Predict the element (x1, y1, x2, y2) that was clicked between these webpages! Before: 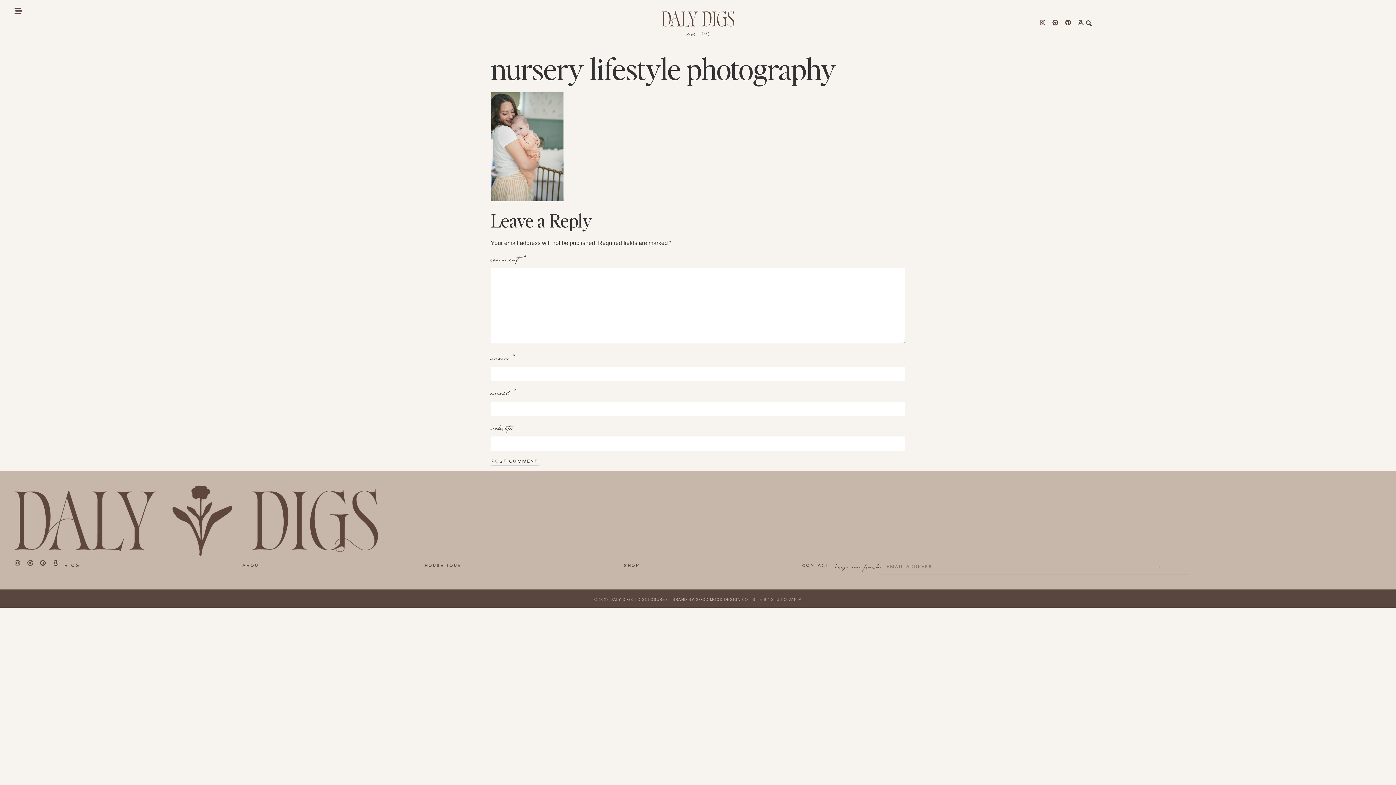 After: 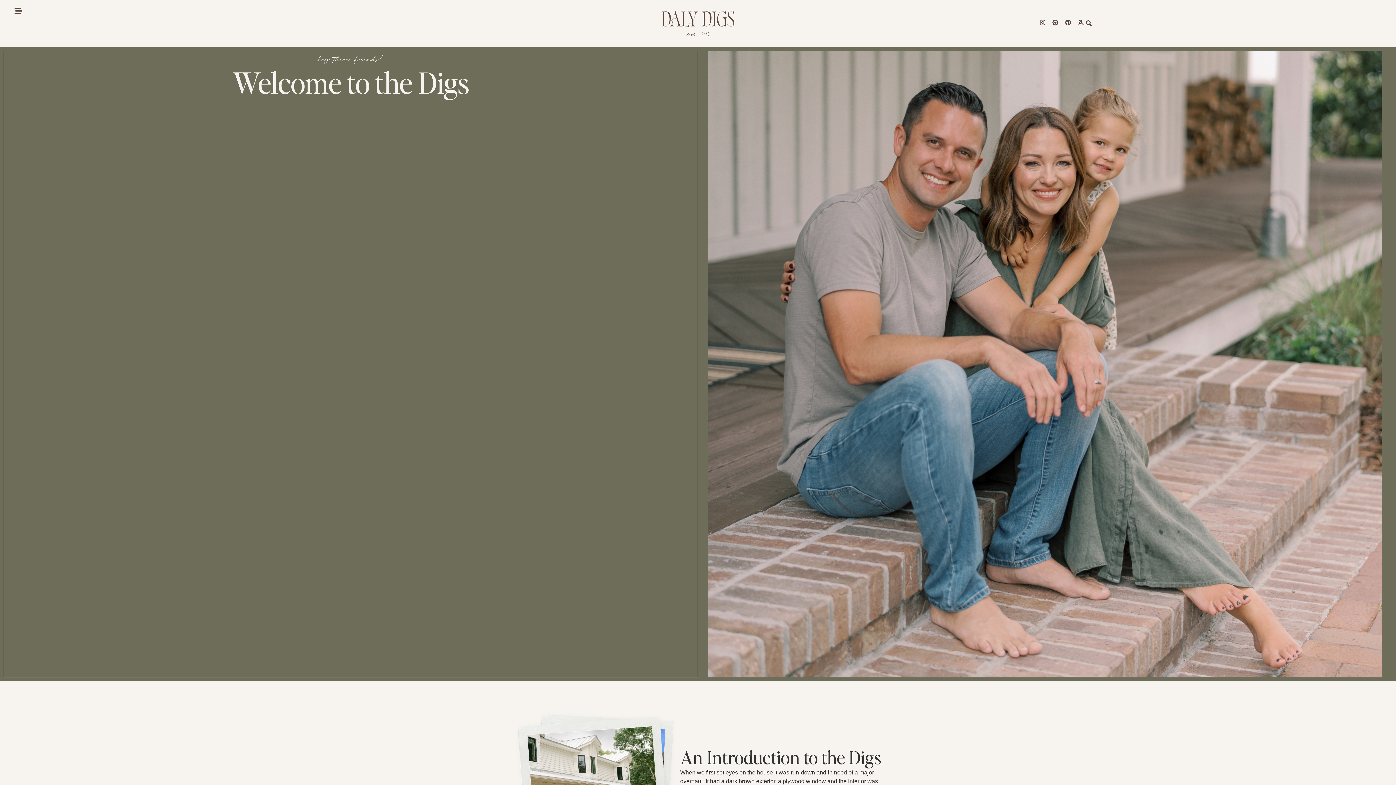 Action: bbox: (242, 563, 262, 569) label: ABOUT